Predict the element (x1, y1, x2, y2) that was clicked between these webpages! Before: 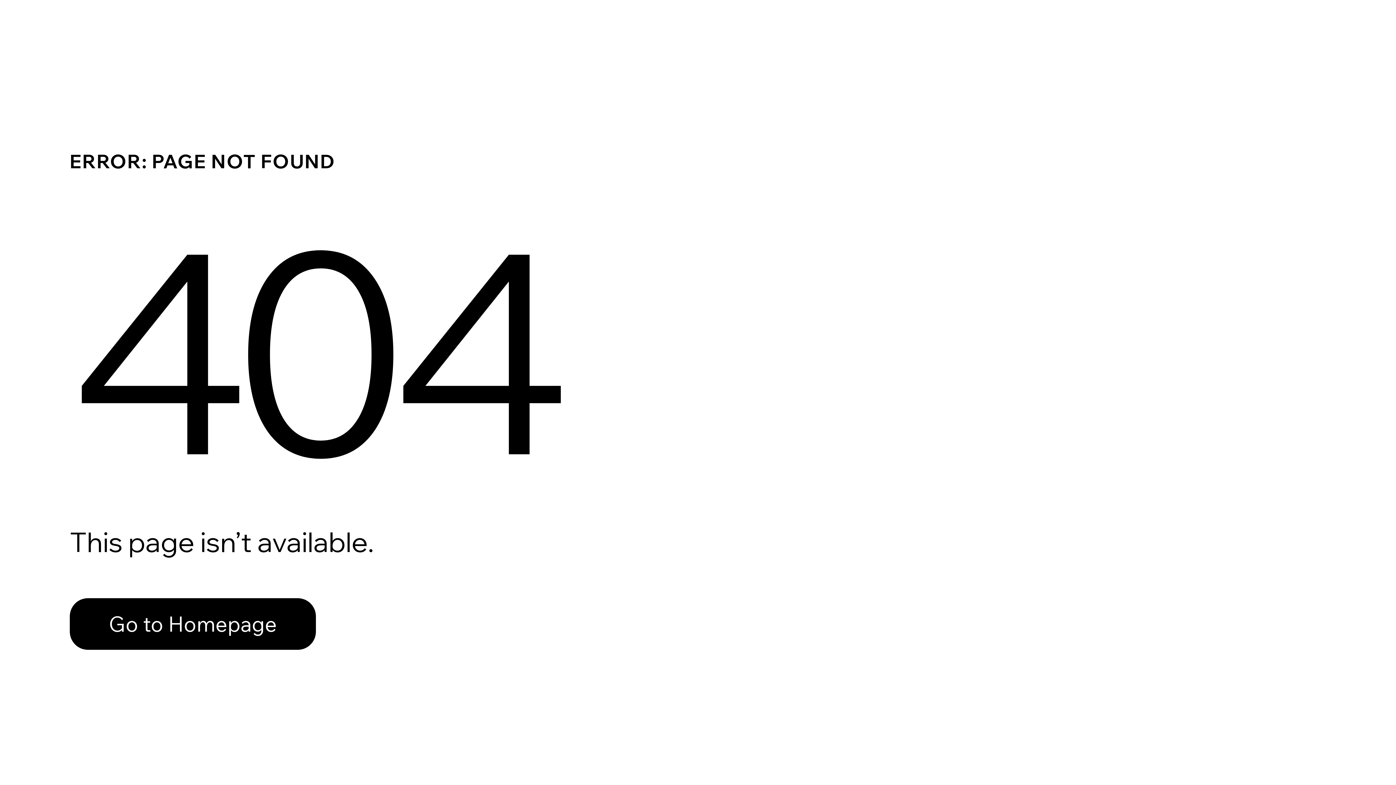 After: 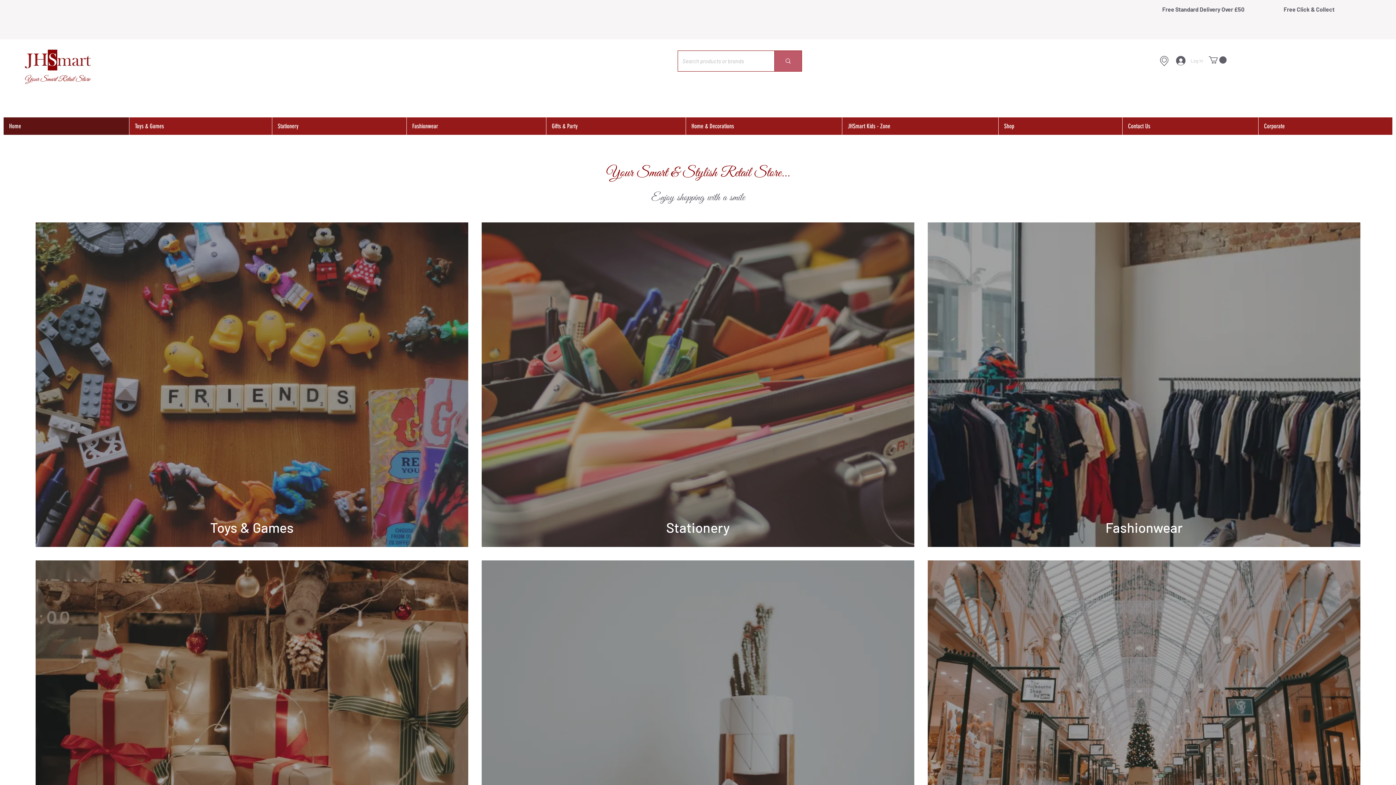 Action: label: Go to Homepage bbox: (69, 582, 768, 659)